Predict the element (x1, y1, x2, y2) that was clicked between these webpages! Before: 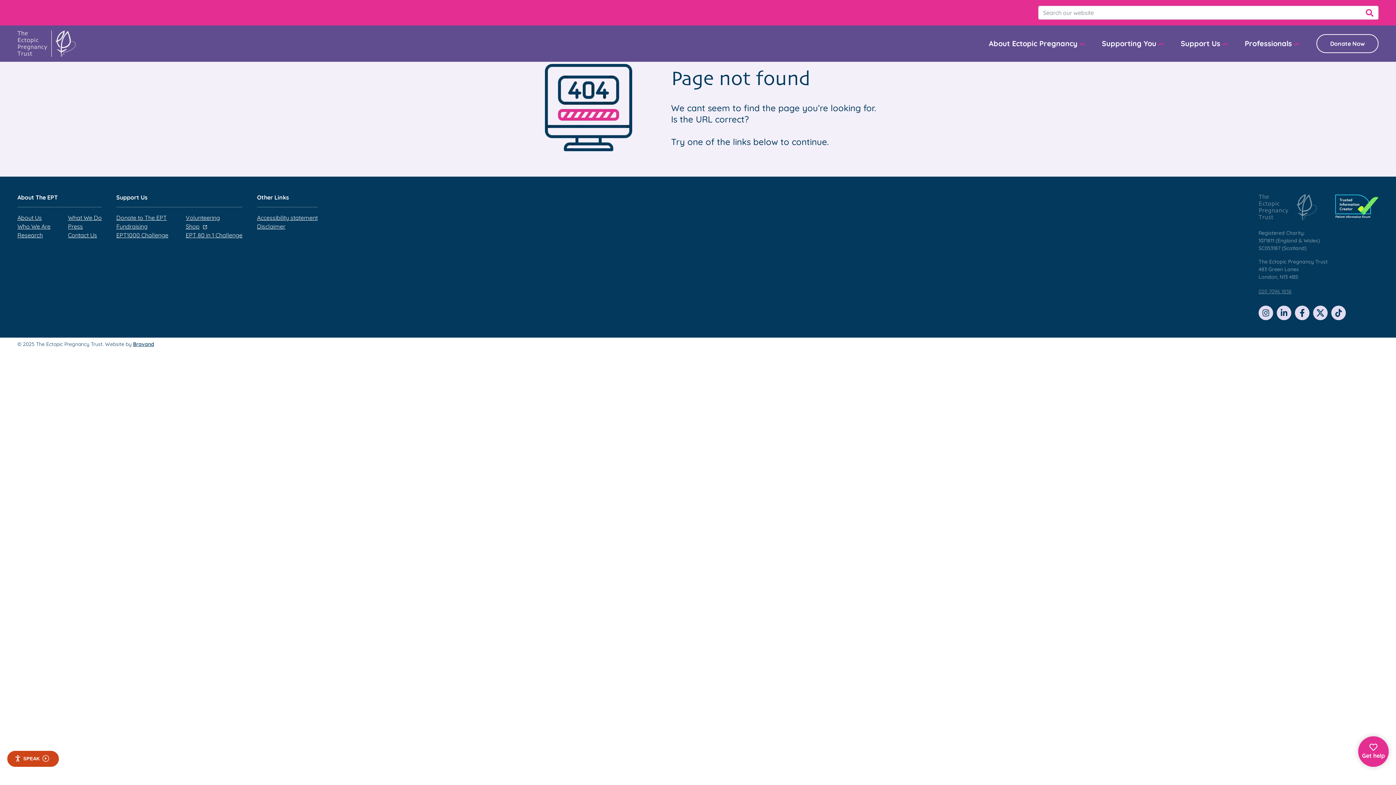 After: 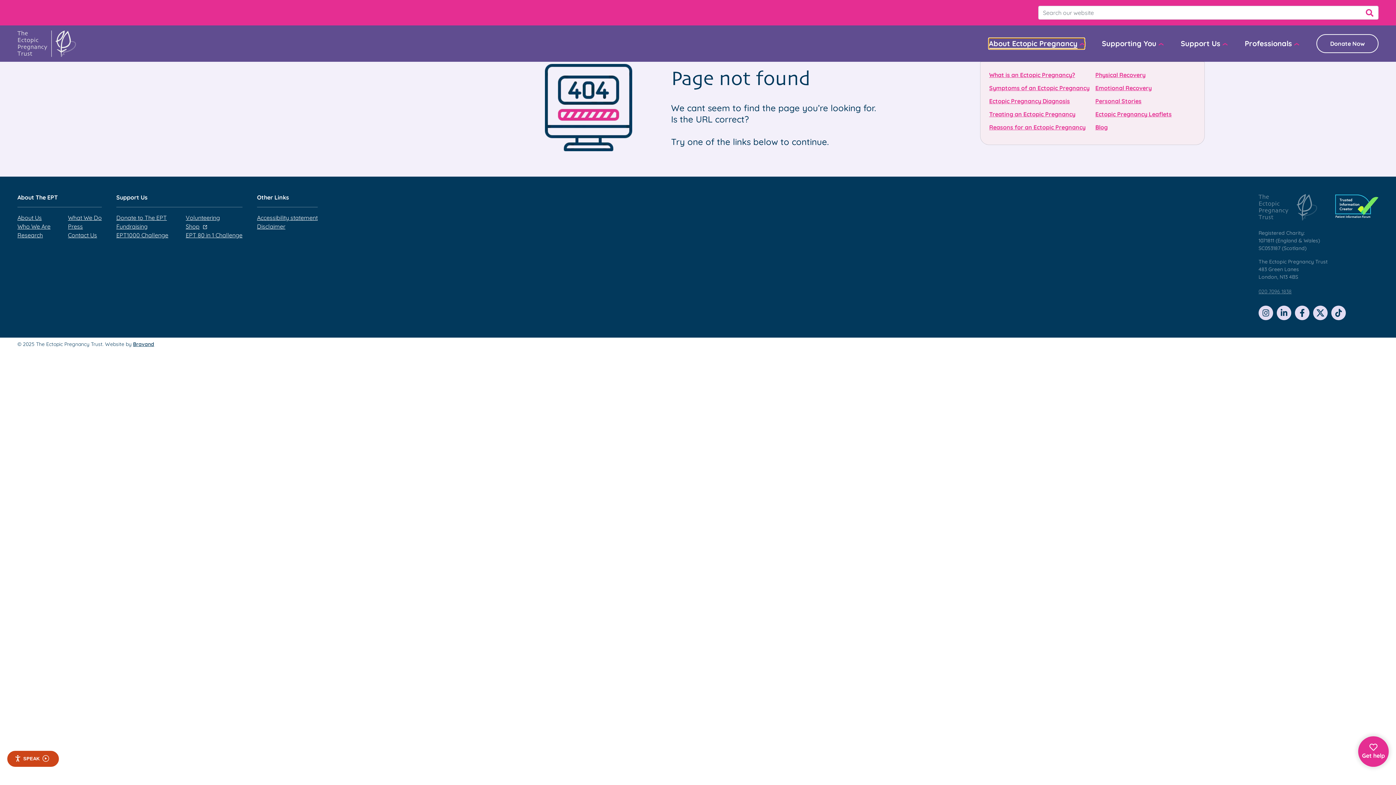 Action: label: About Ectopic Pregnancy bbox: (989, 38, 1084, 49)